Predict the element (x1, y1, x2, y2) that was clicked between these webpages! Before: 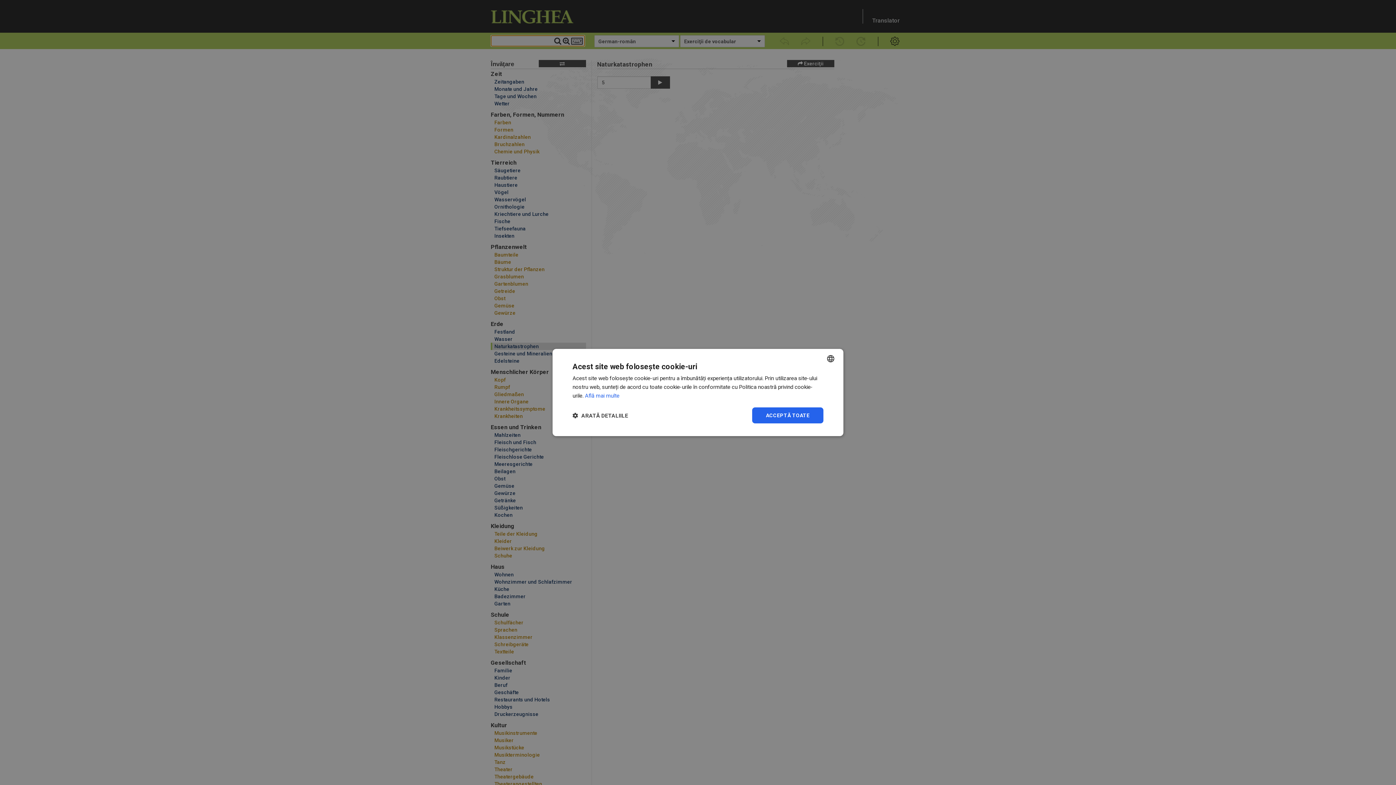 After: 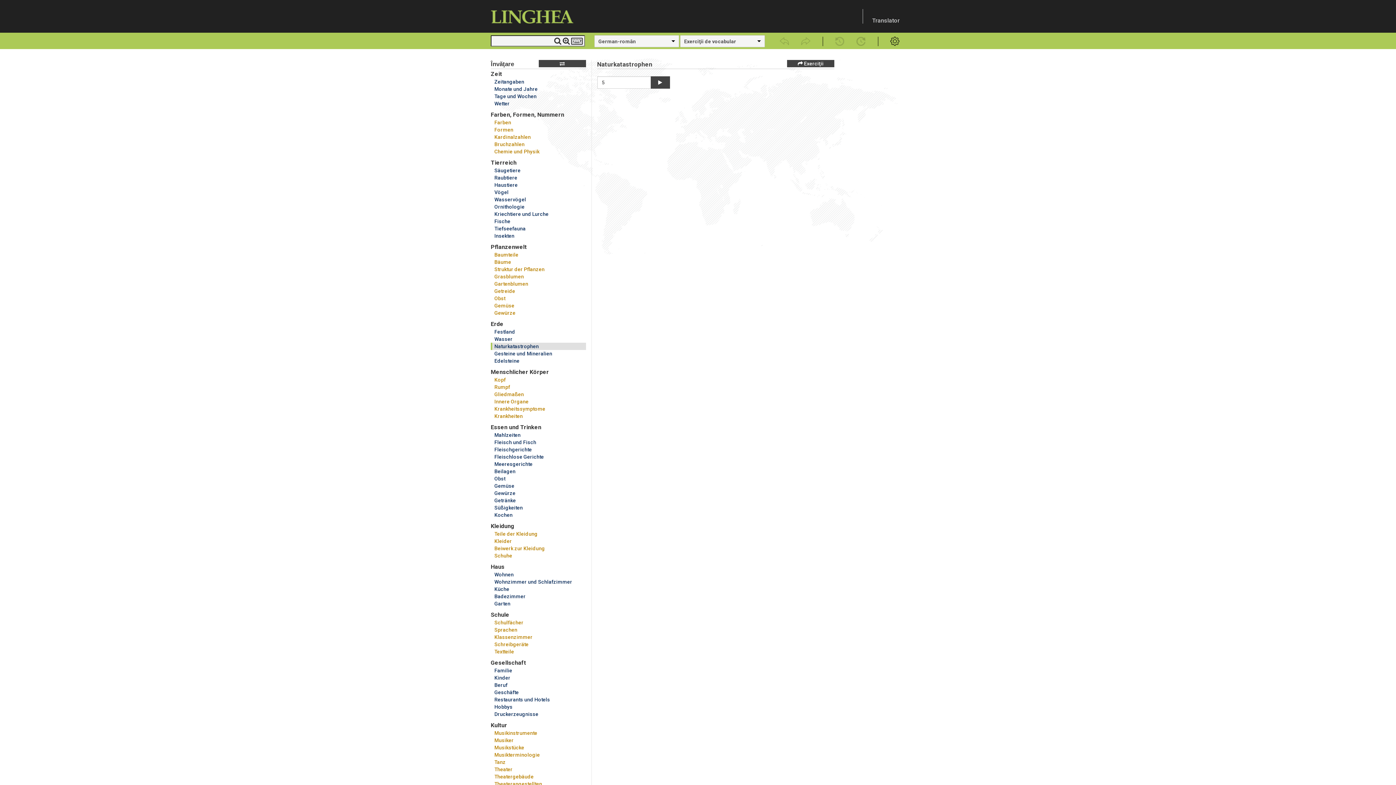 Action: label: ACCEPTĂ TOATE bbox: (752, 407, 823, 423)